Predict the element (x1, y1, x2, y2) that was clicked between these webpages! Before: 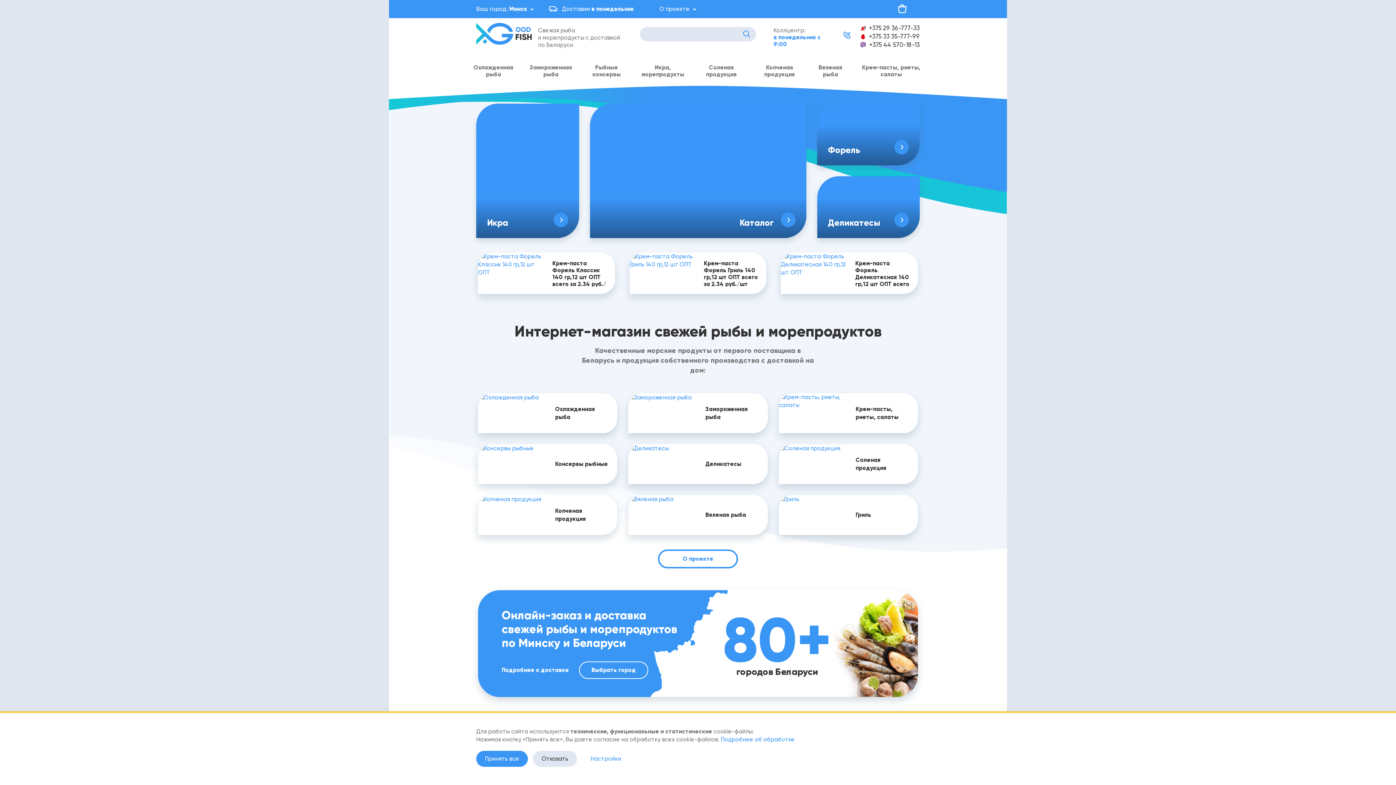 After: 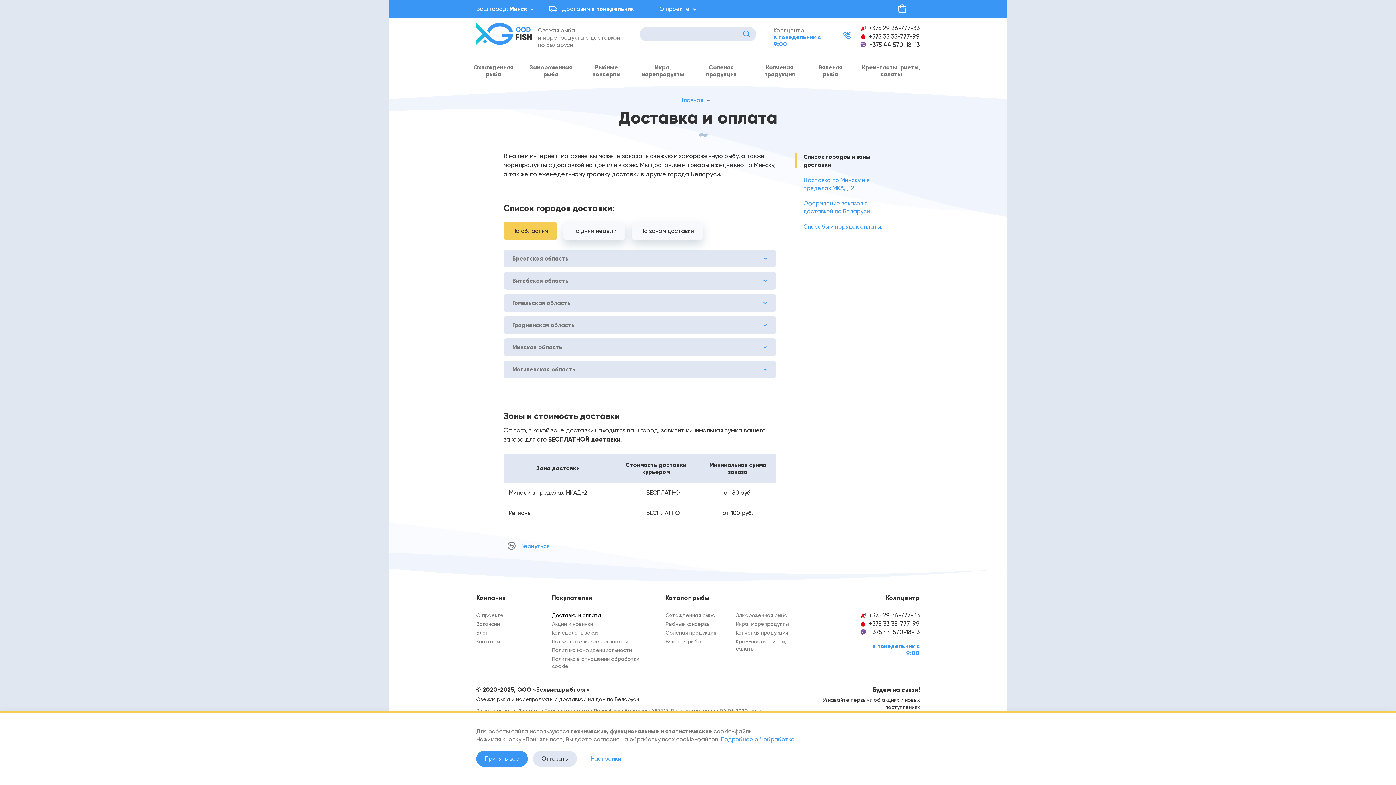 Action: label: Подробнее о доставке bbox: (501, 661, 569, 679)